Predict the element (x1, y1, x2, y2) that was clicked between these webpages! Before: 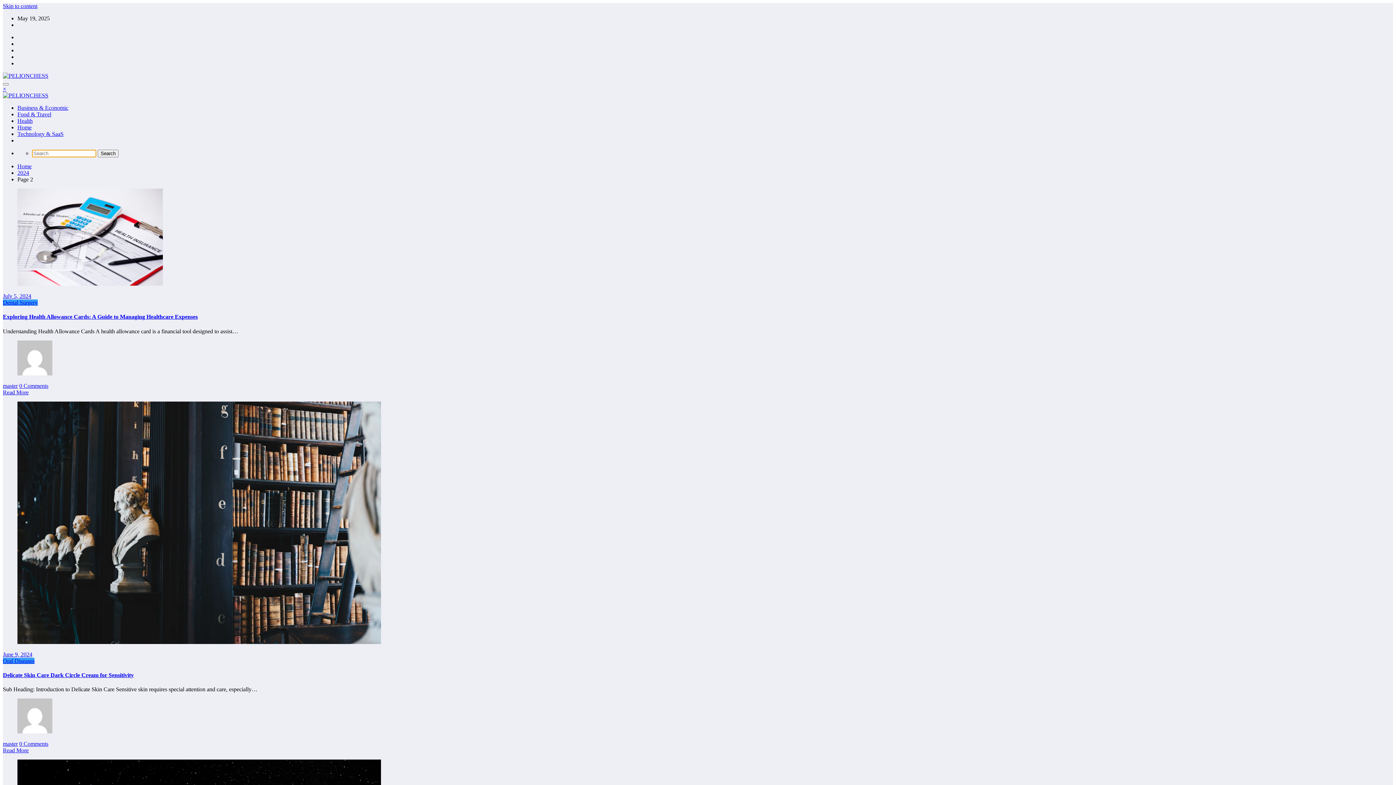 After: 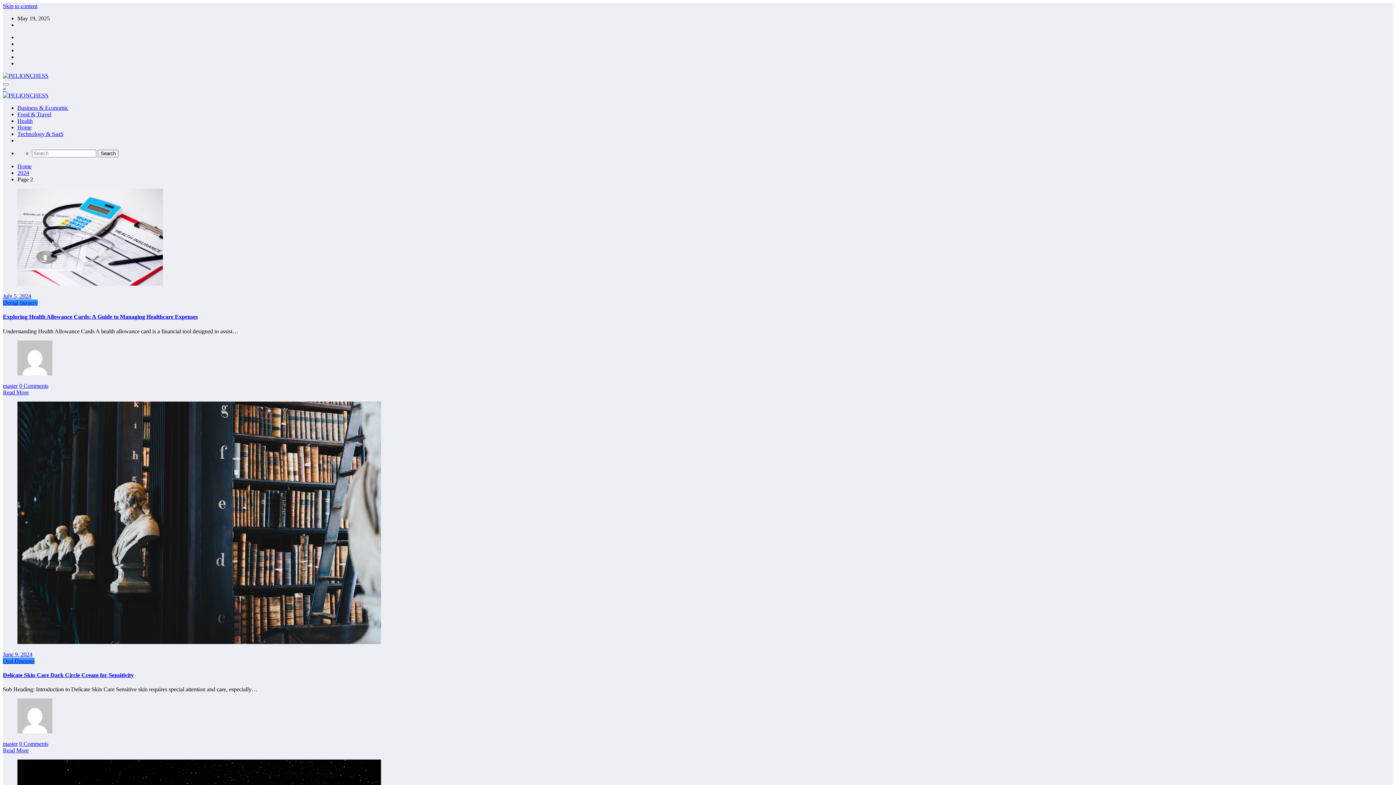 Action: label: × bbox: (2, 85, 6, 92)